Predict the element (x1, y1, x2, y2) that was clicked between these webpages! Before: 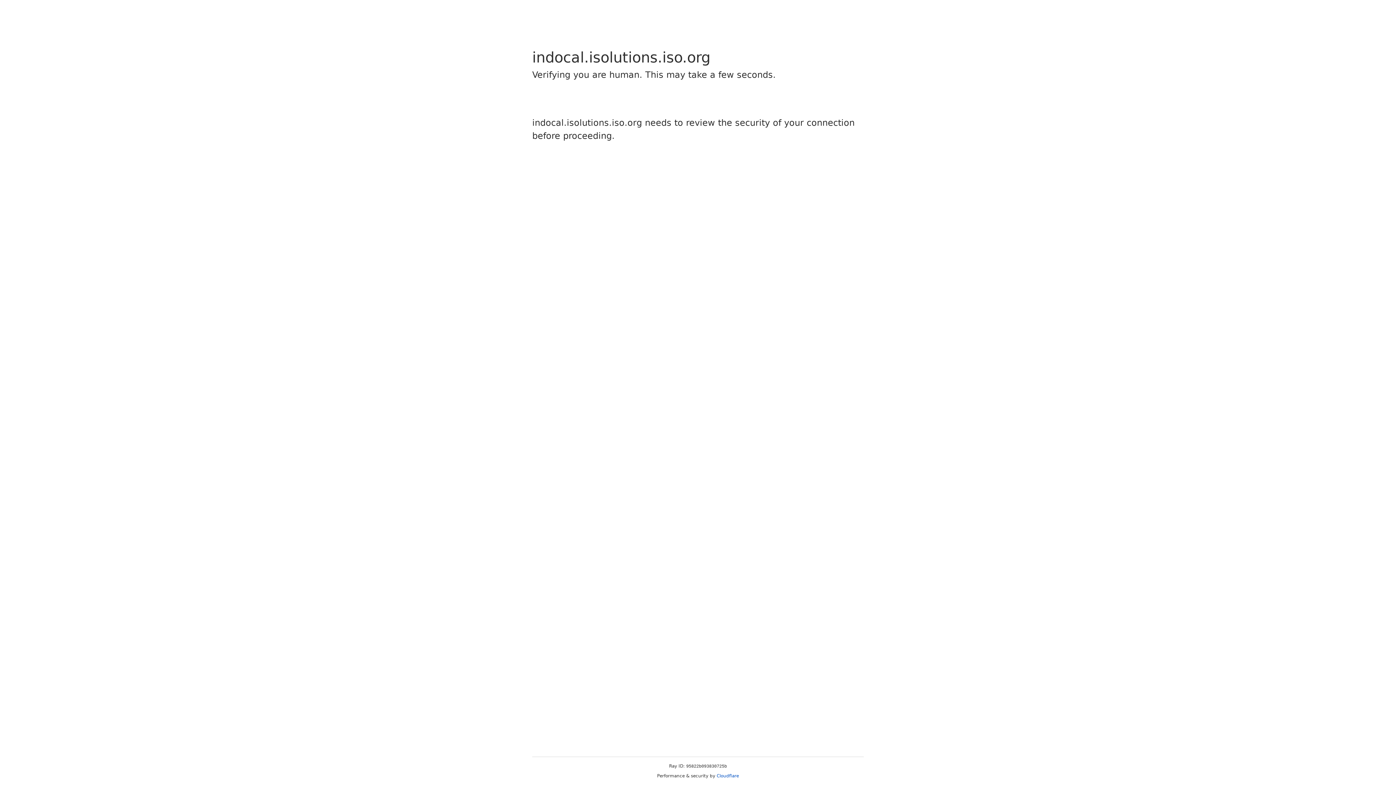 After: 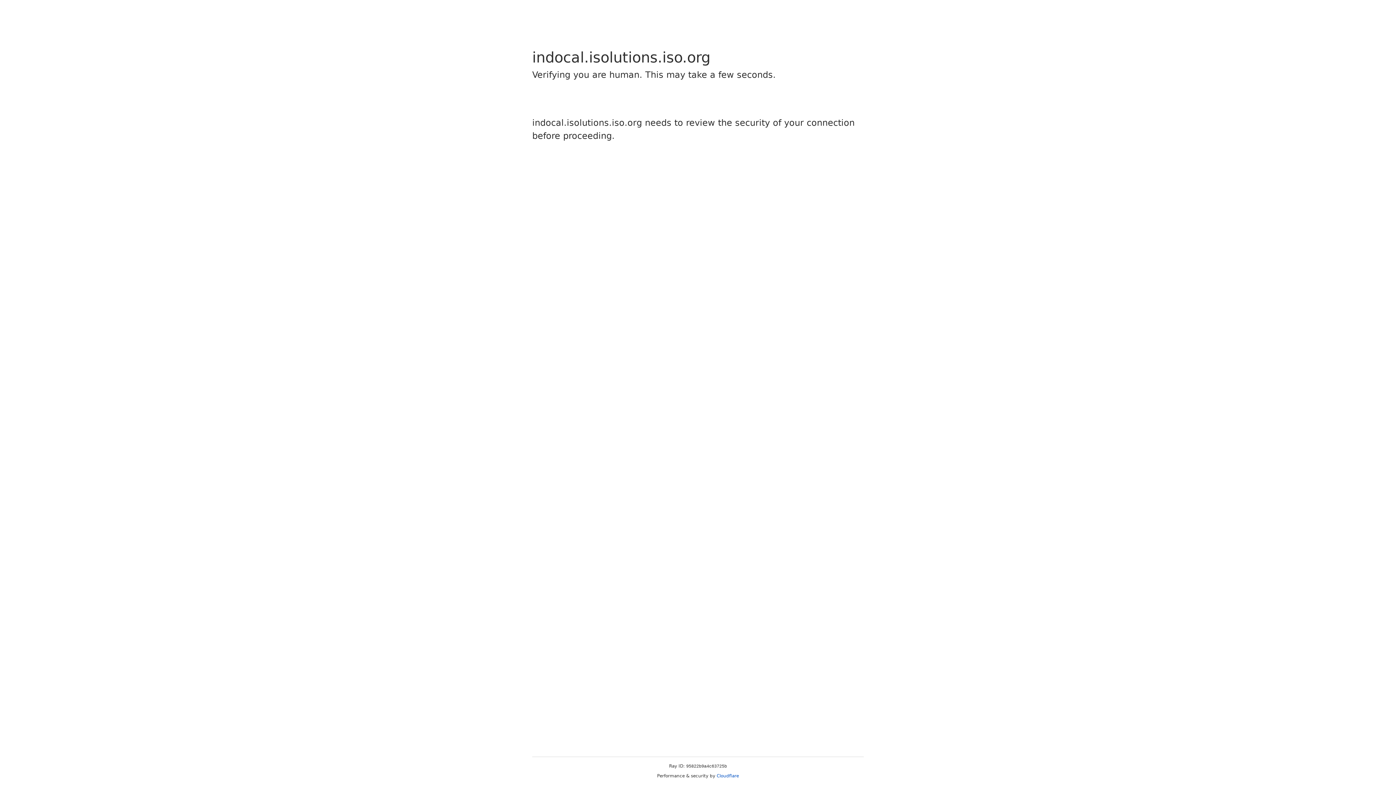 Action: label: Cloudflare bbox: (716, 773, 739, 778)